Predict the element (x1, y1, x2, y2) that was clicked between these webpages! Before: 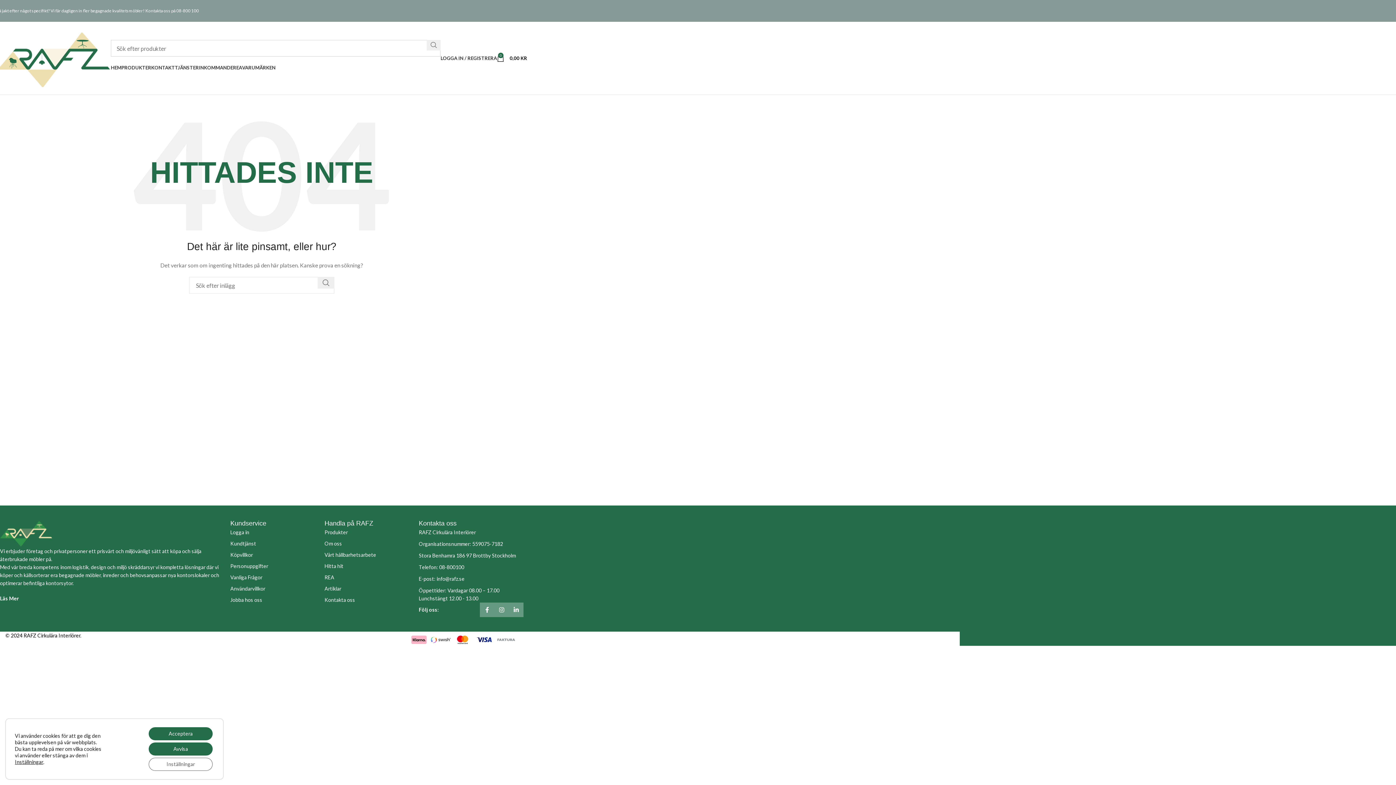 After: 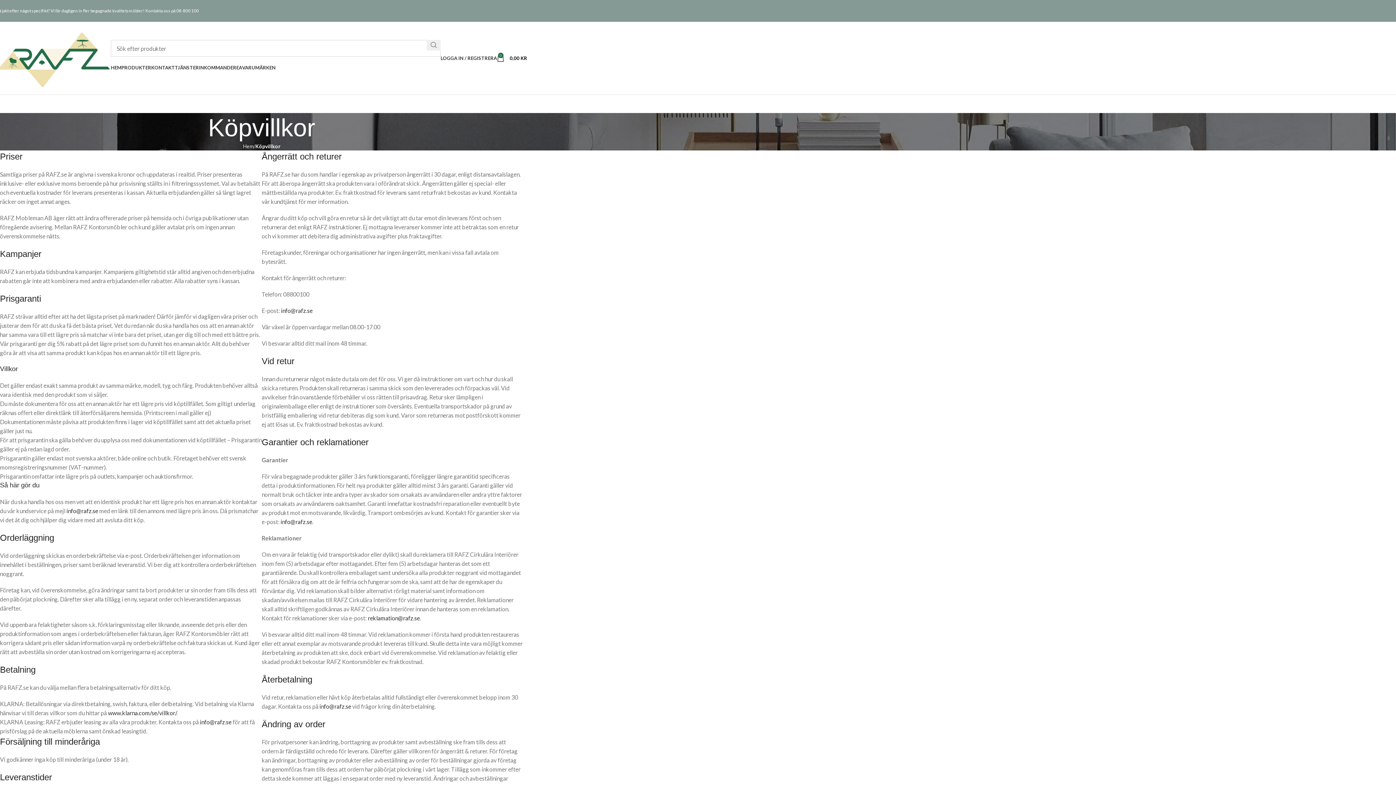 Action: bbox: (230, 551, 324, 559) label: Köpvillkor